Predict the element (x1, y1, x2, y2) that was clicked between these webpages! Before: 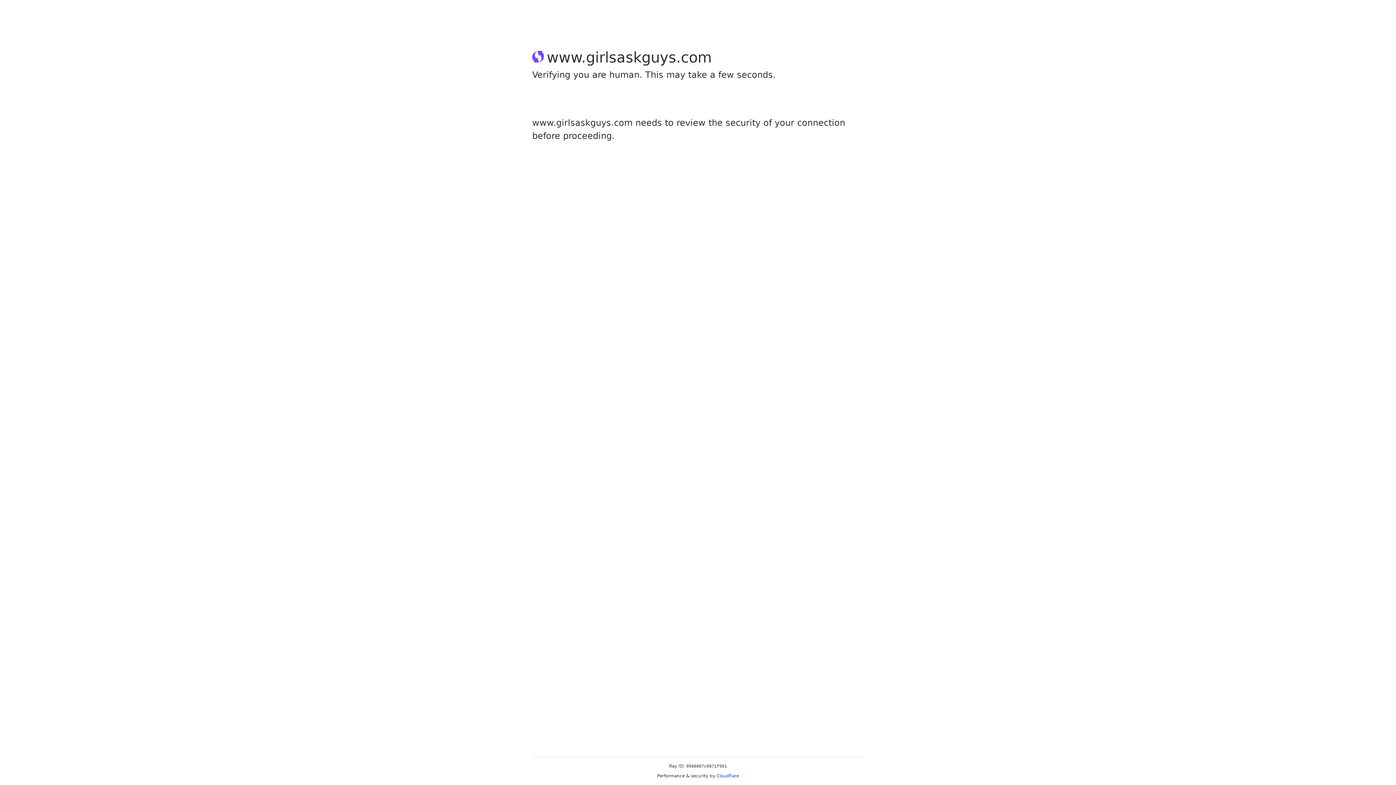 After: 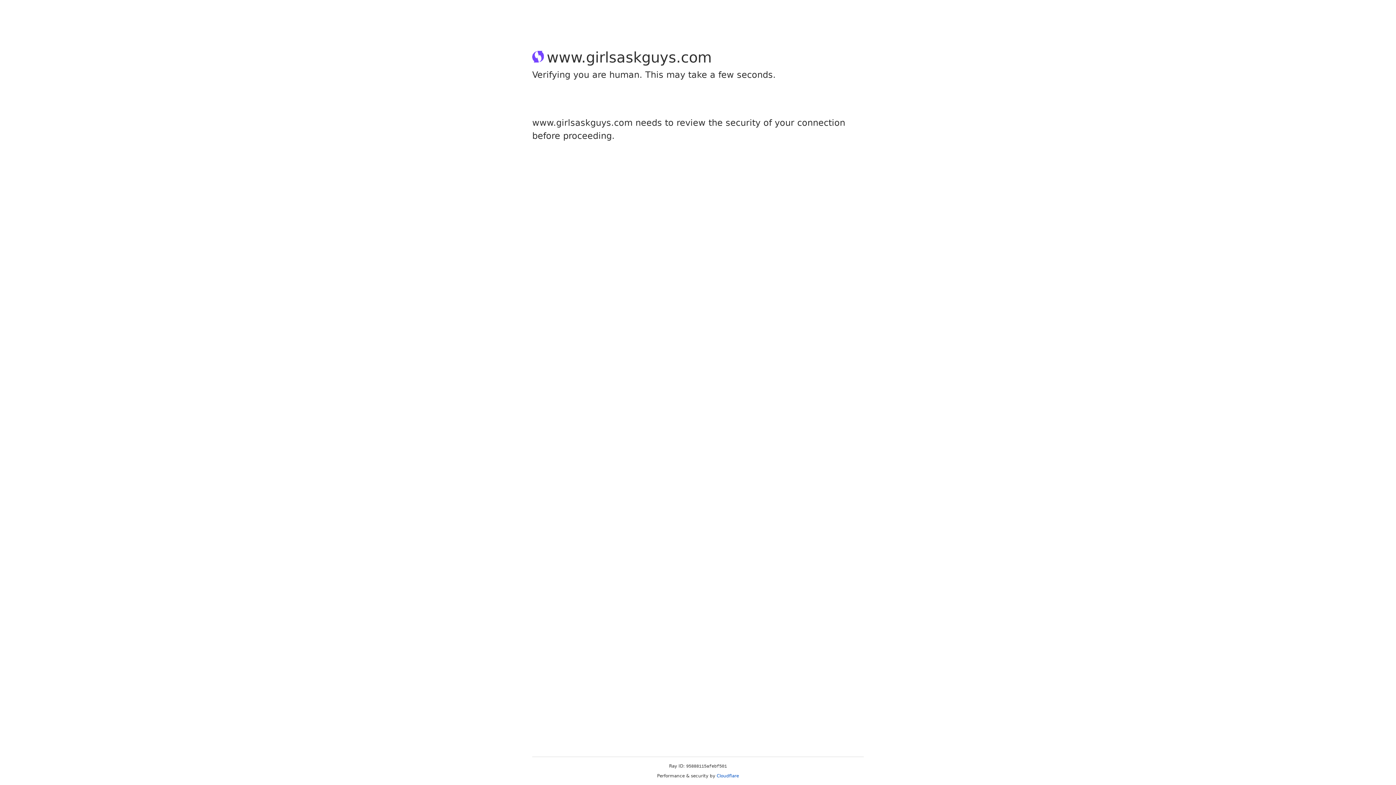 Action: label: Cloudflare bbox: (716, 773, 739, 778)